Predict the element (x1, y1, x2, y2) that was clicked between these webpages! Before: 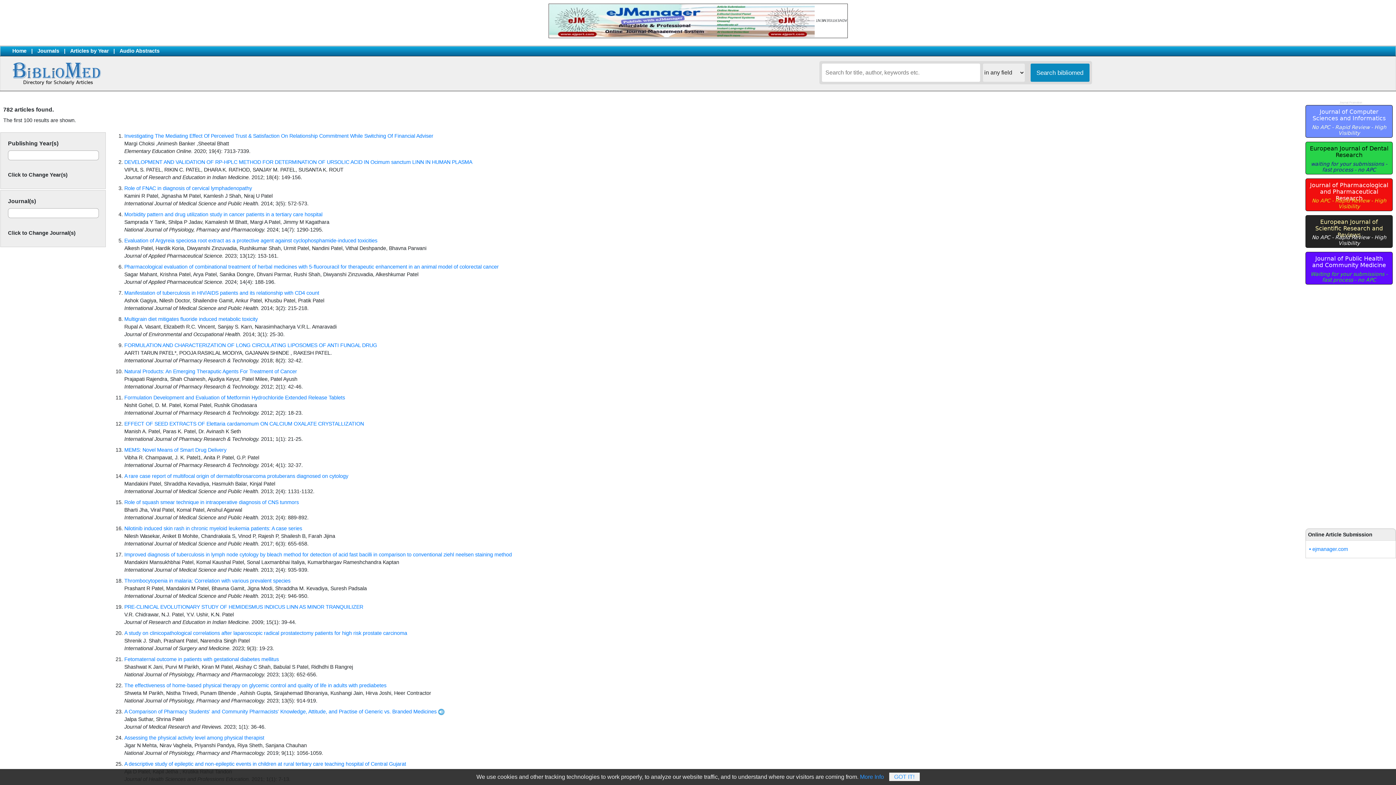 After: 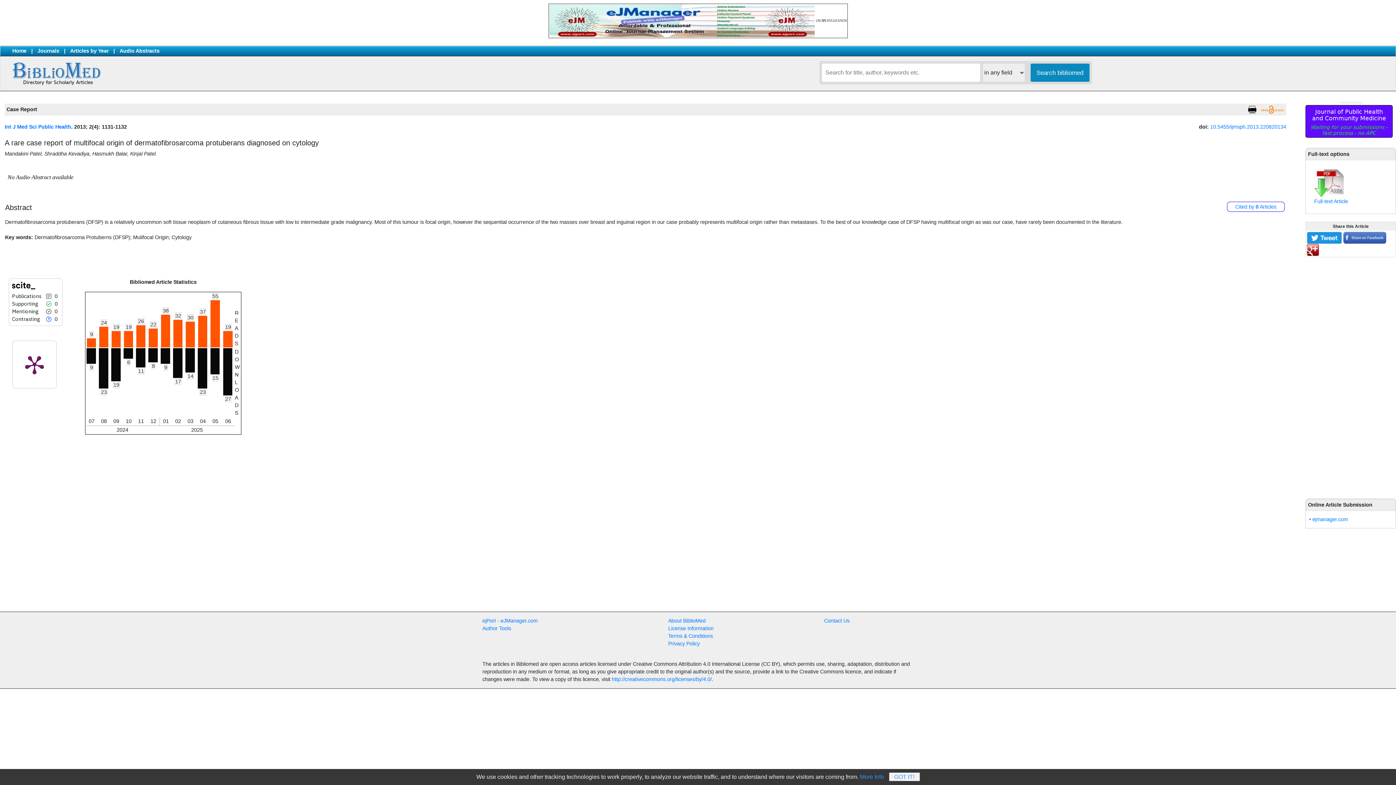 Action: label: A rare case report of multifocal origin of dermatofibrosarcoma protuberans diagnosed on cytology bbox: (124, 473, 348, 479)